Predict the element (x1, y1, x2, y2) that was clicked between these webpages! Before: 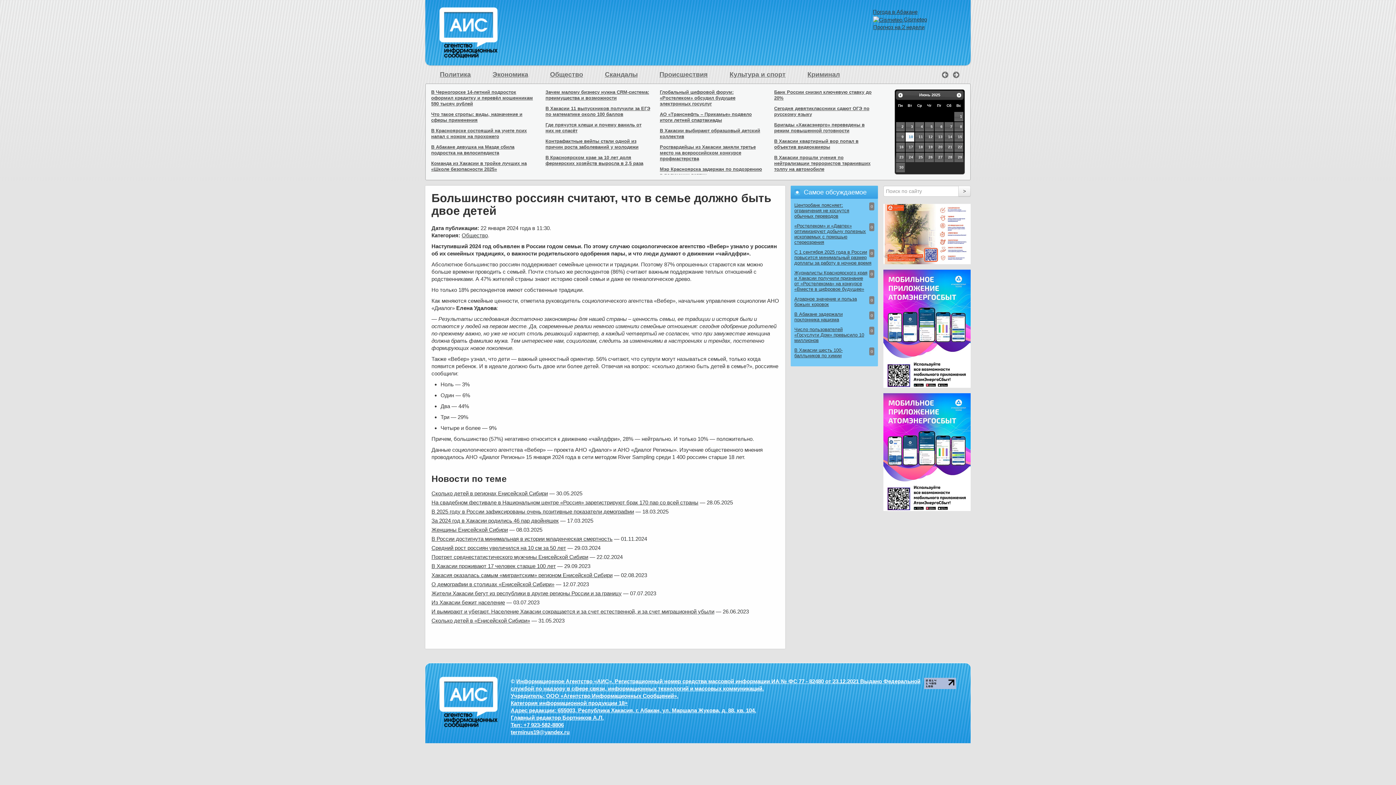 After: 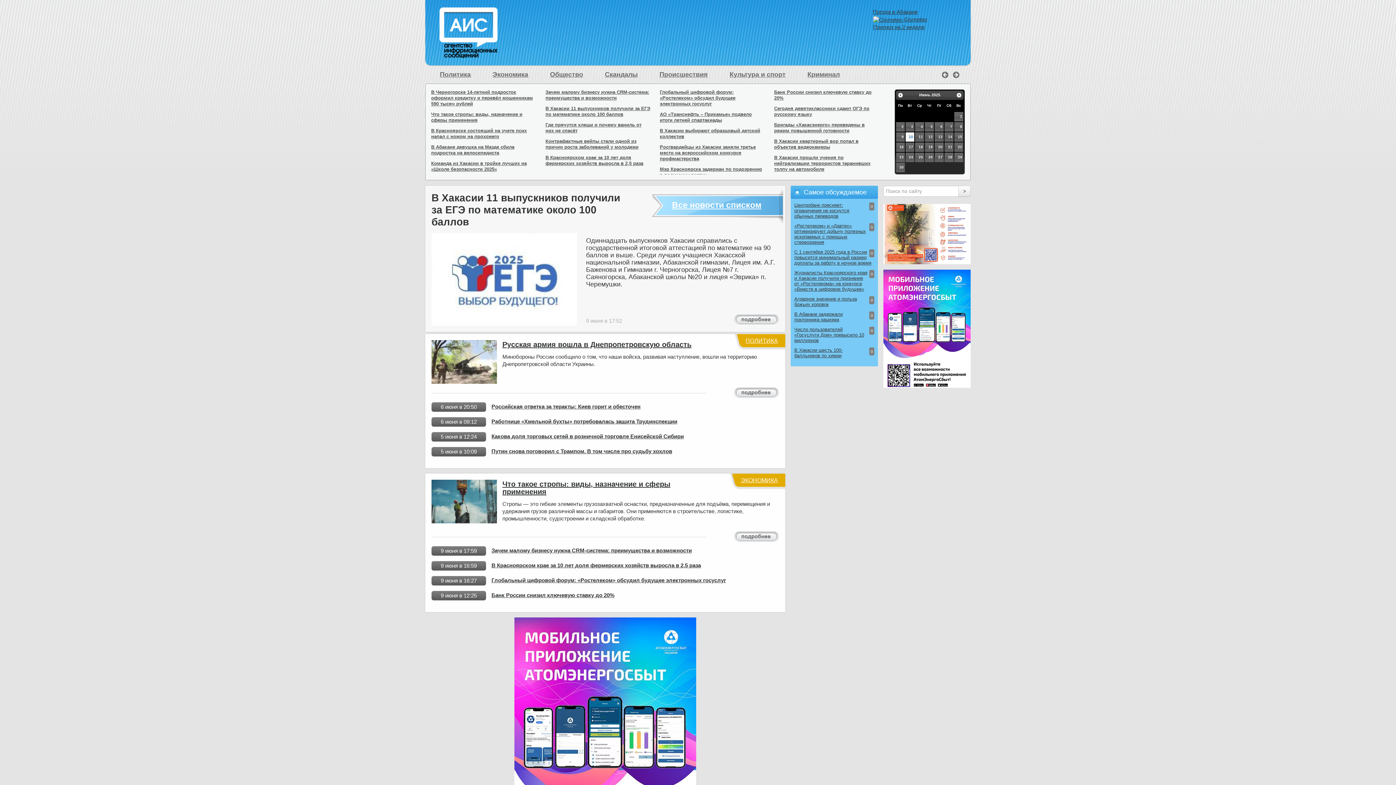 Action: bbox: (439, 7, 497, 58)